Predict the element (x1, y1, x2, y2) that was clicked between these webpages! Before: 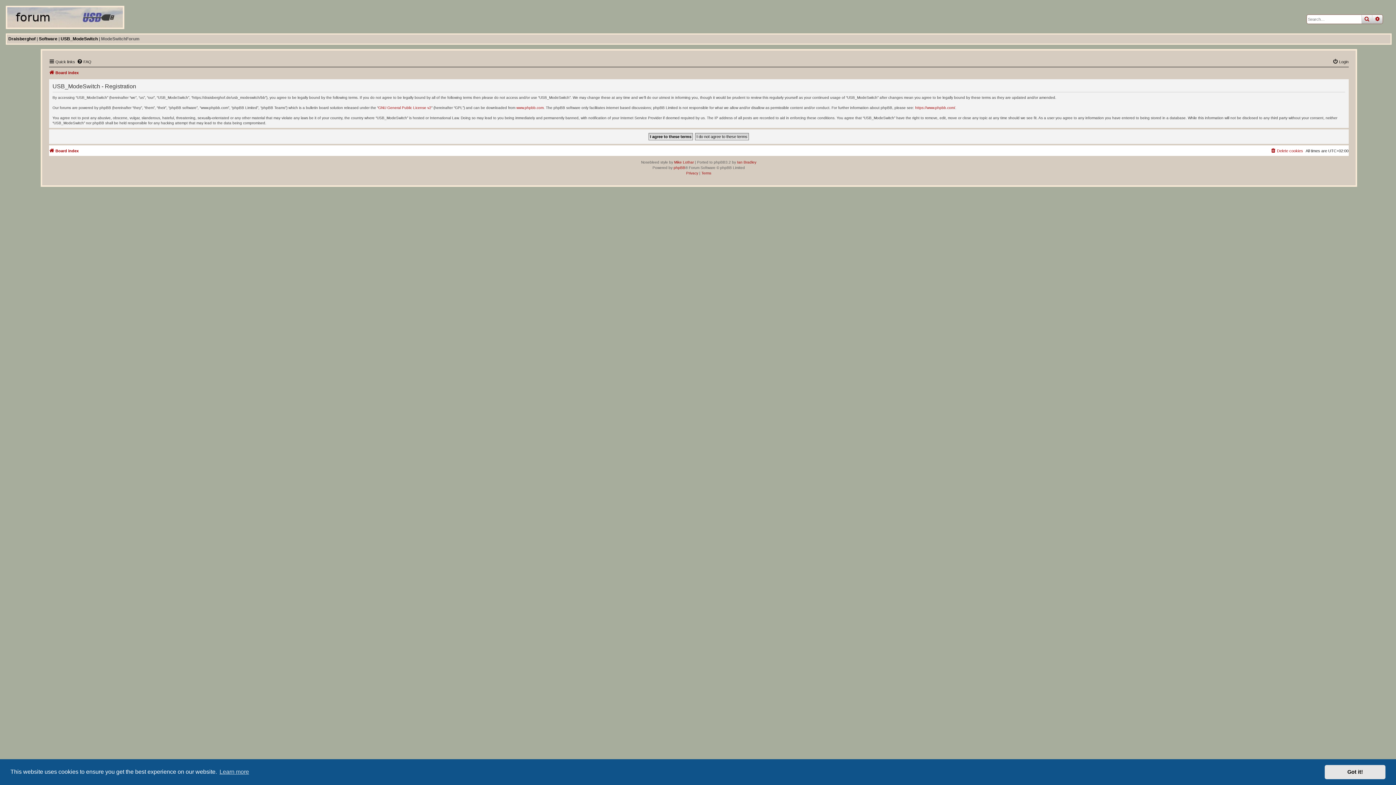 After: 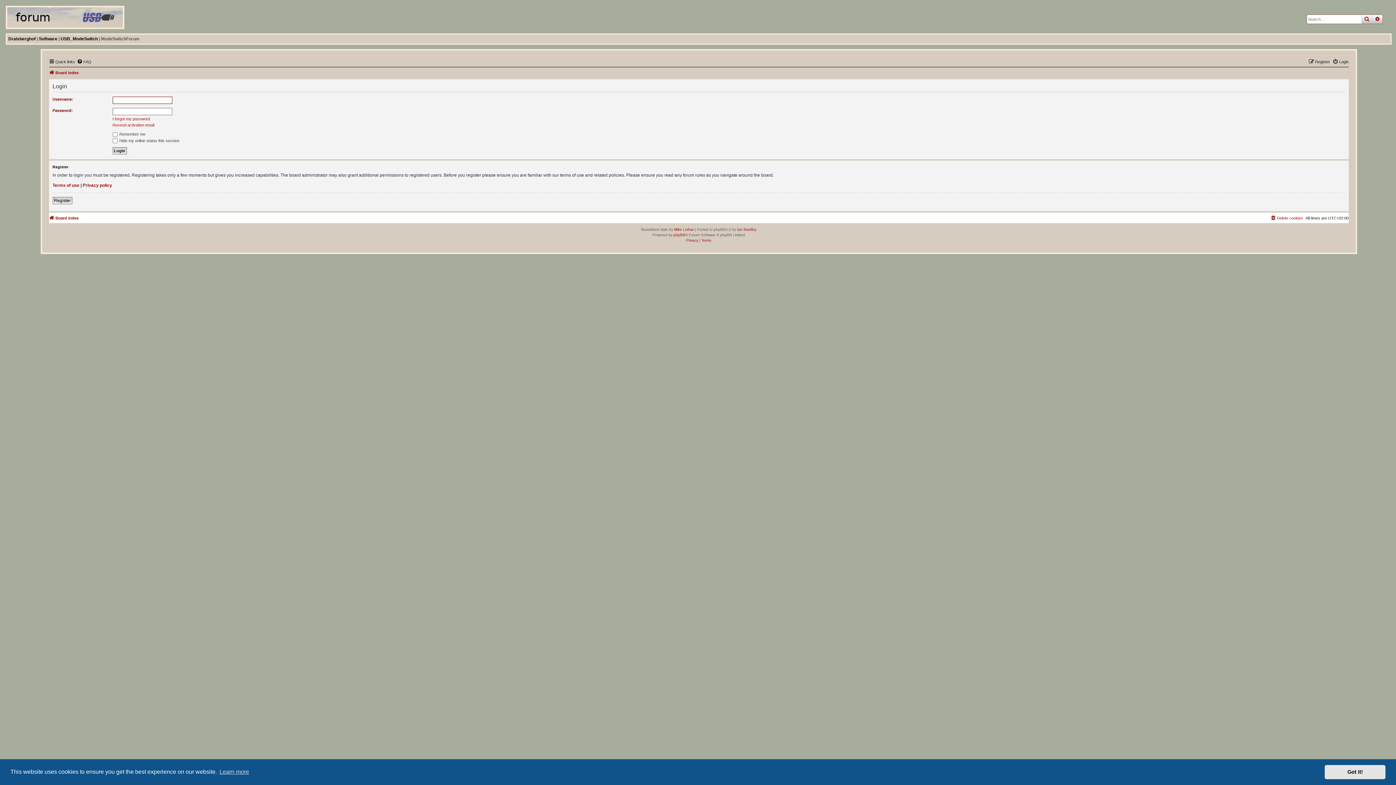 Action: label: Login bbox: (1332, 57, 1348, 66)